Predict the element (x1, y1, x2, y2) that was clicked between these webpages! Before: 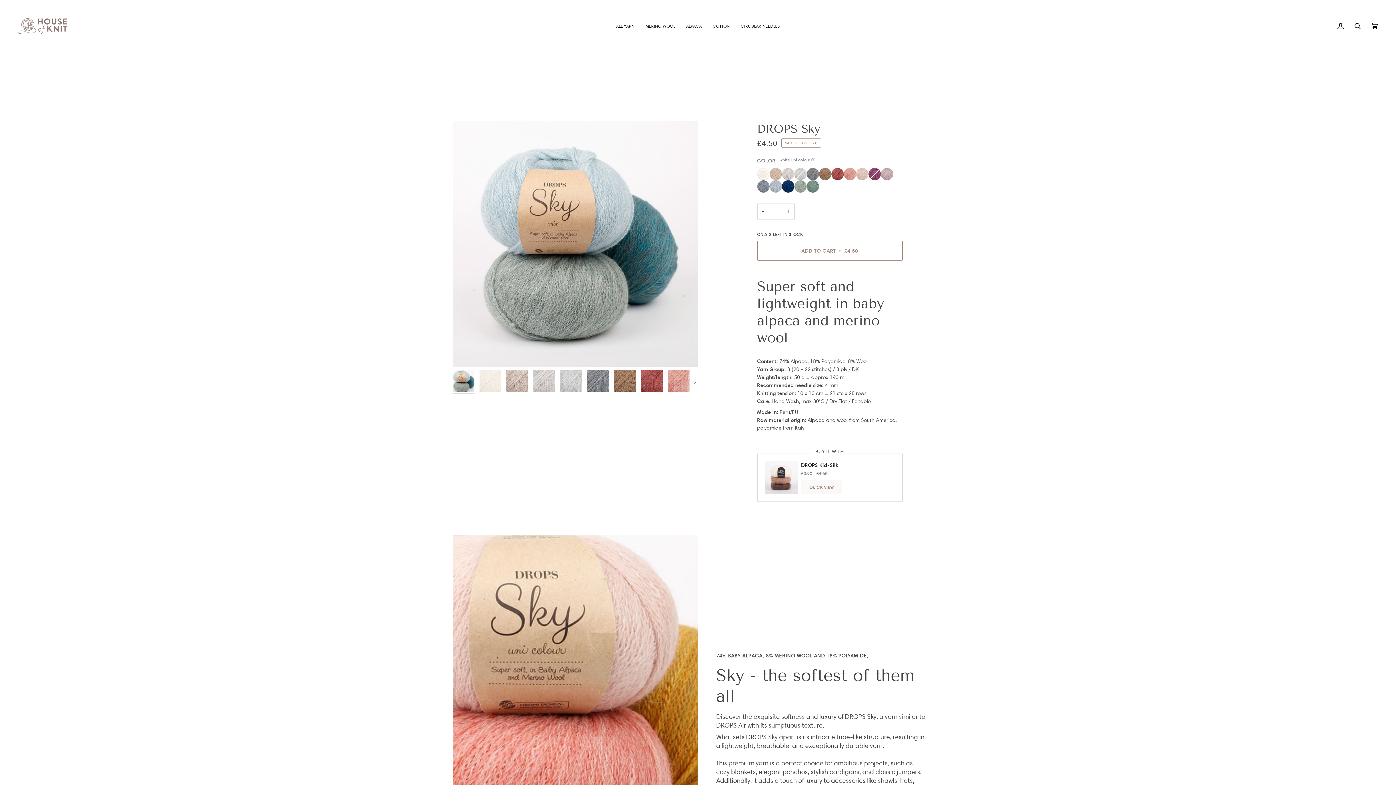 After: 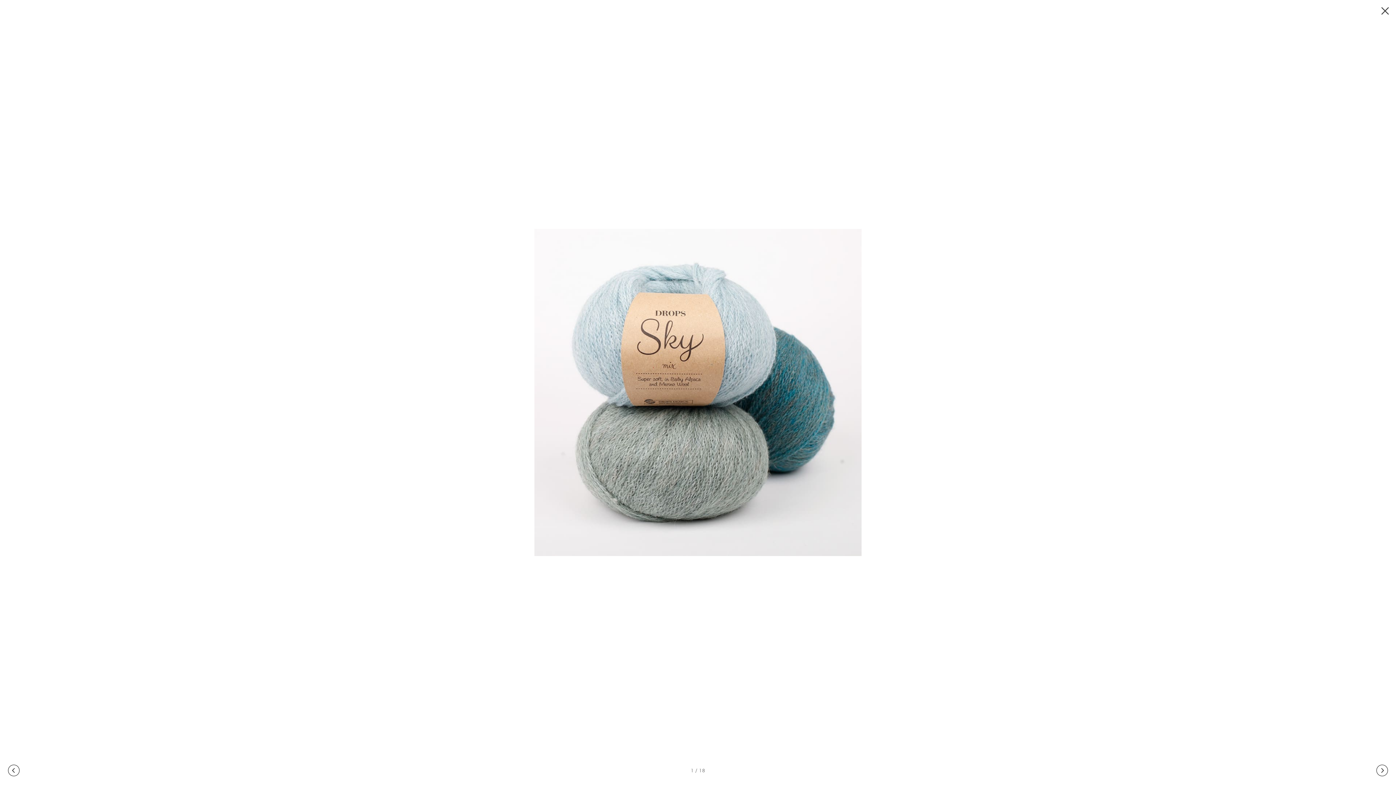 Action: label: Zoom bbox: (460, 346, 472, 359)